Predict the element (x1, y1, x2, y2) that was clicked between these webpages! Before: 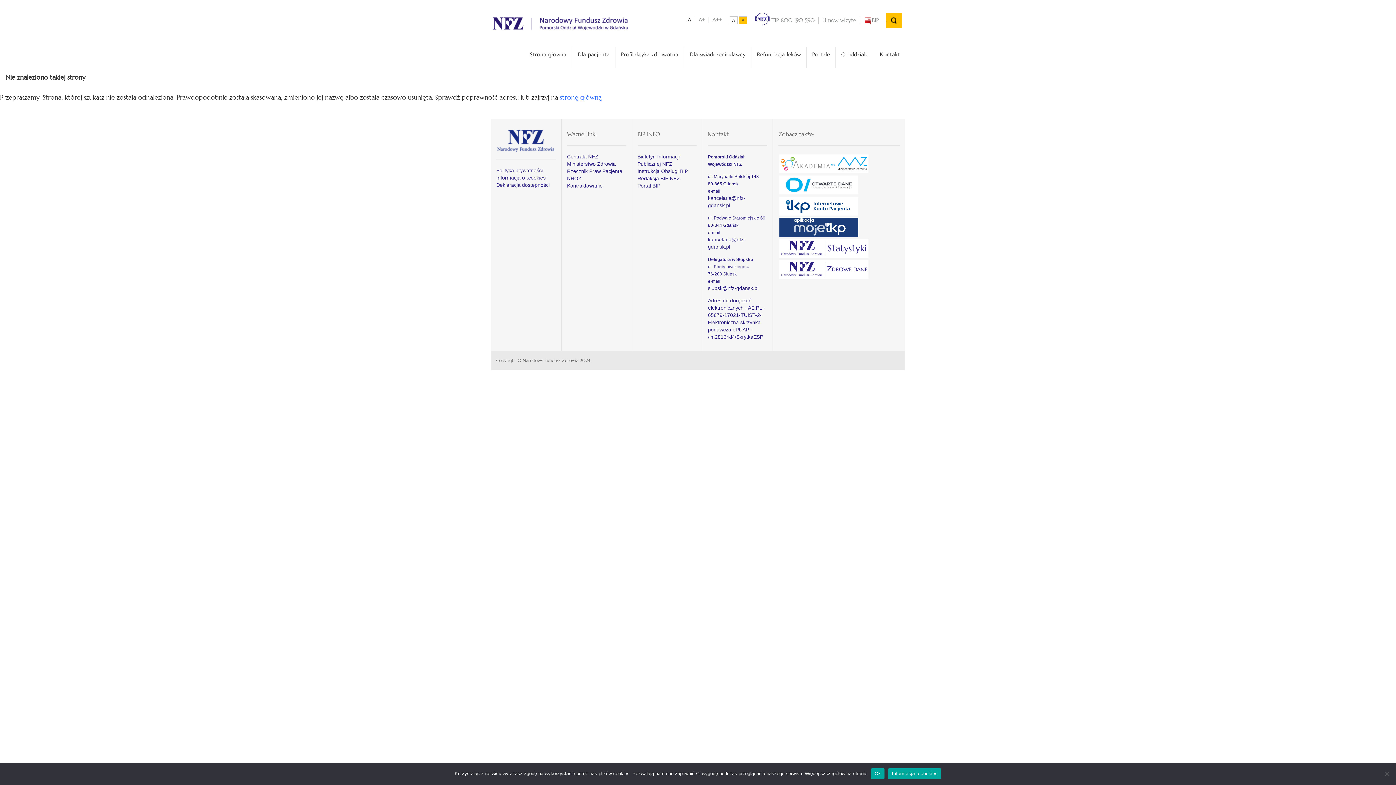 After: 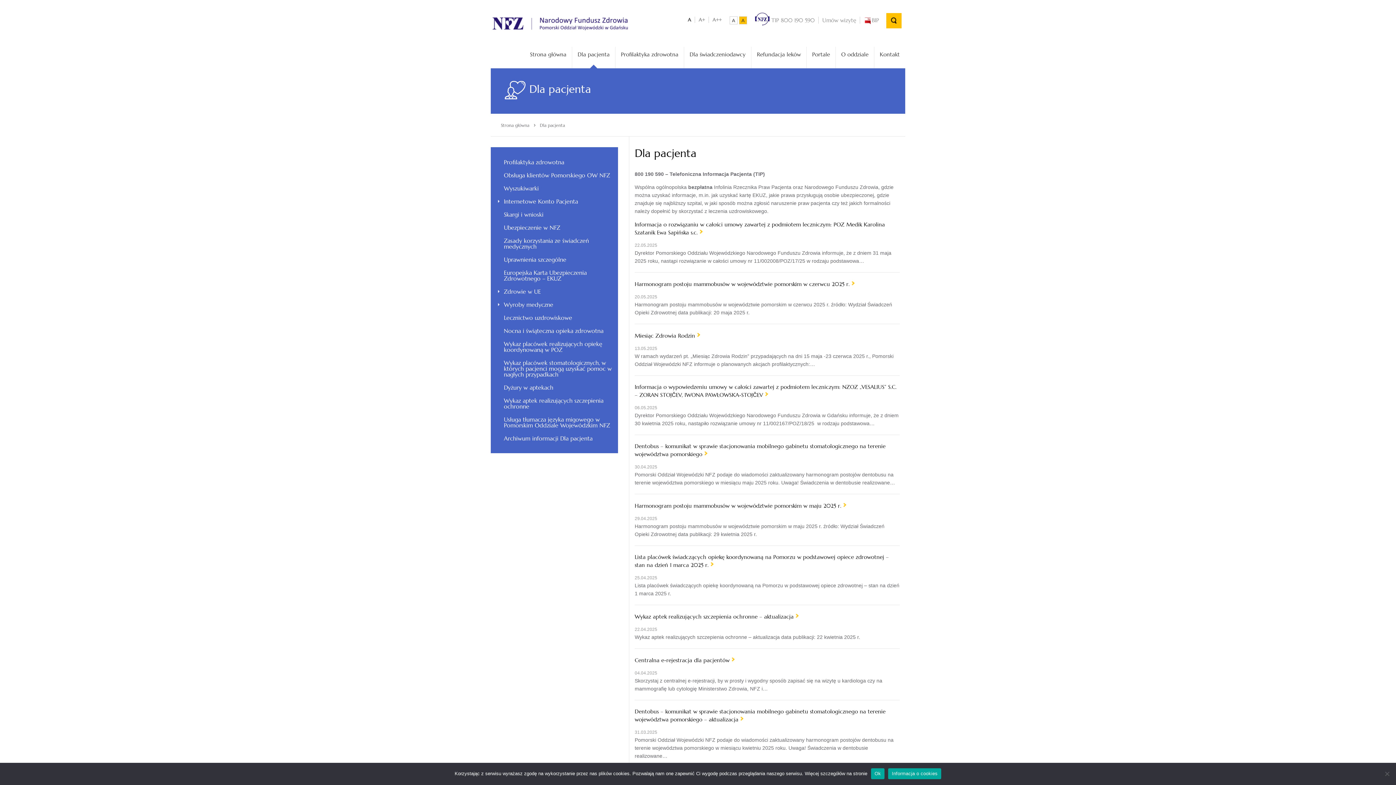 Action: label: Dla pacjenta bbox: (572, 46, 615, 68)